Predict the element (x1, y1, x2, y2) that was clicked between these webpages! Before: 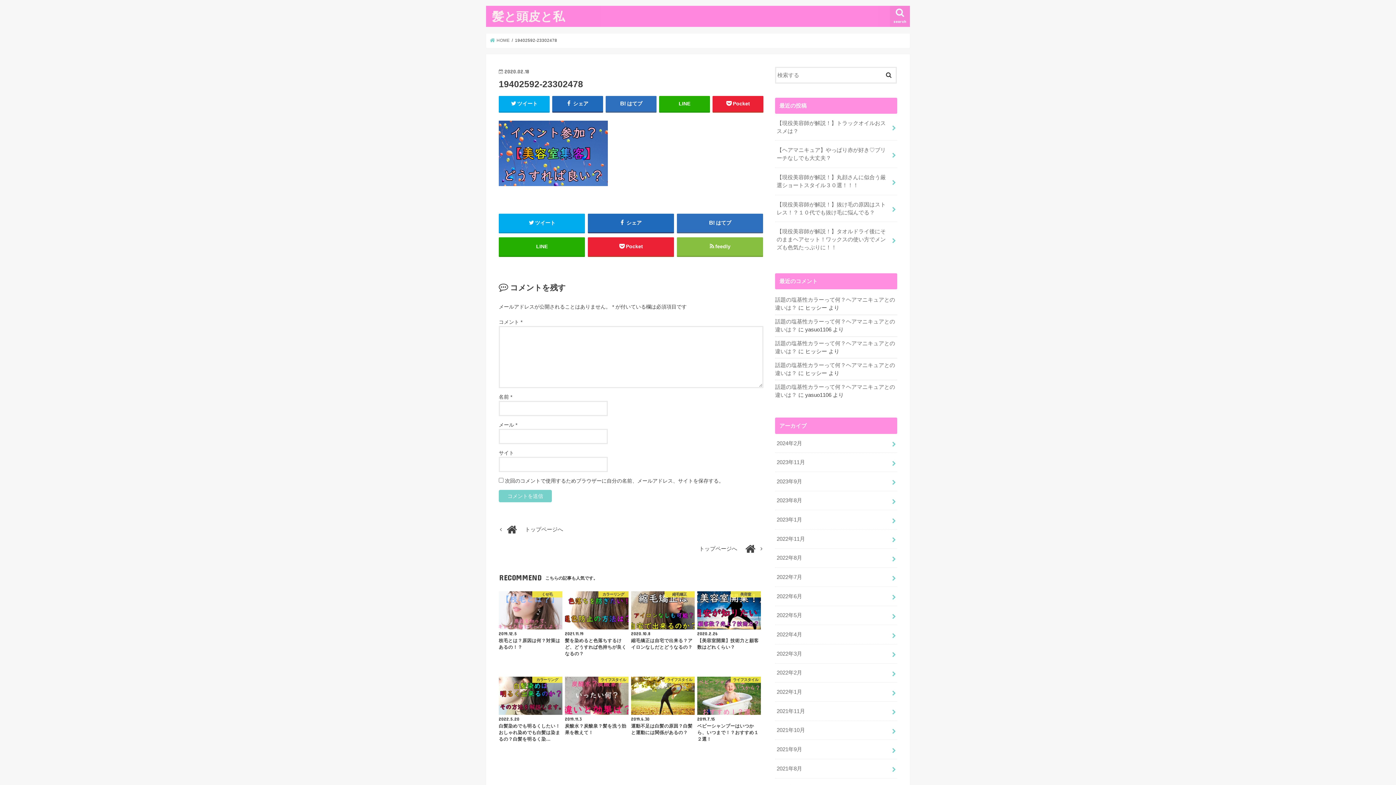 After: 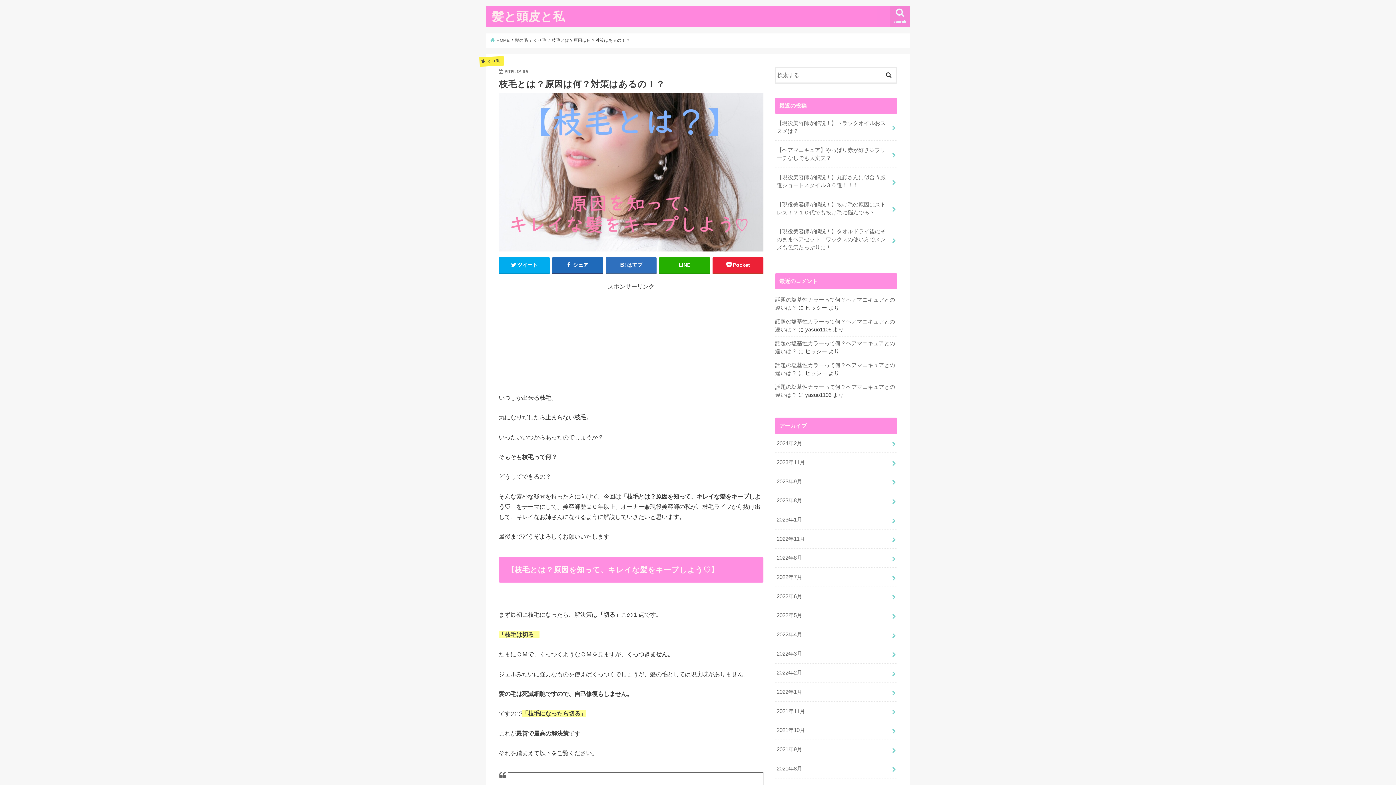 Action: label: くせ毛
2019.12.5
枝毛とは？原因は何？対策はあるの！？ bbox: (498, 591, 562, 650)